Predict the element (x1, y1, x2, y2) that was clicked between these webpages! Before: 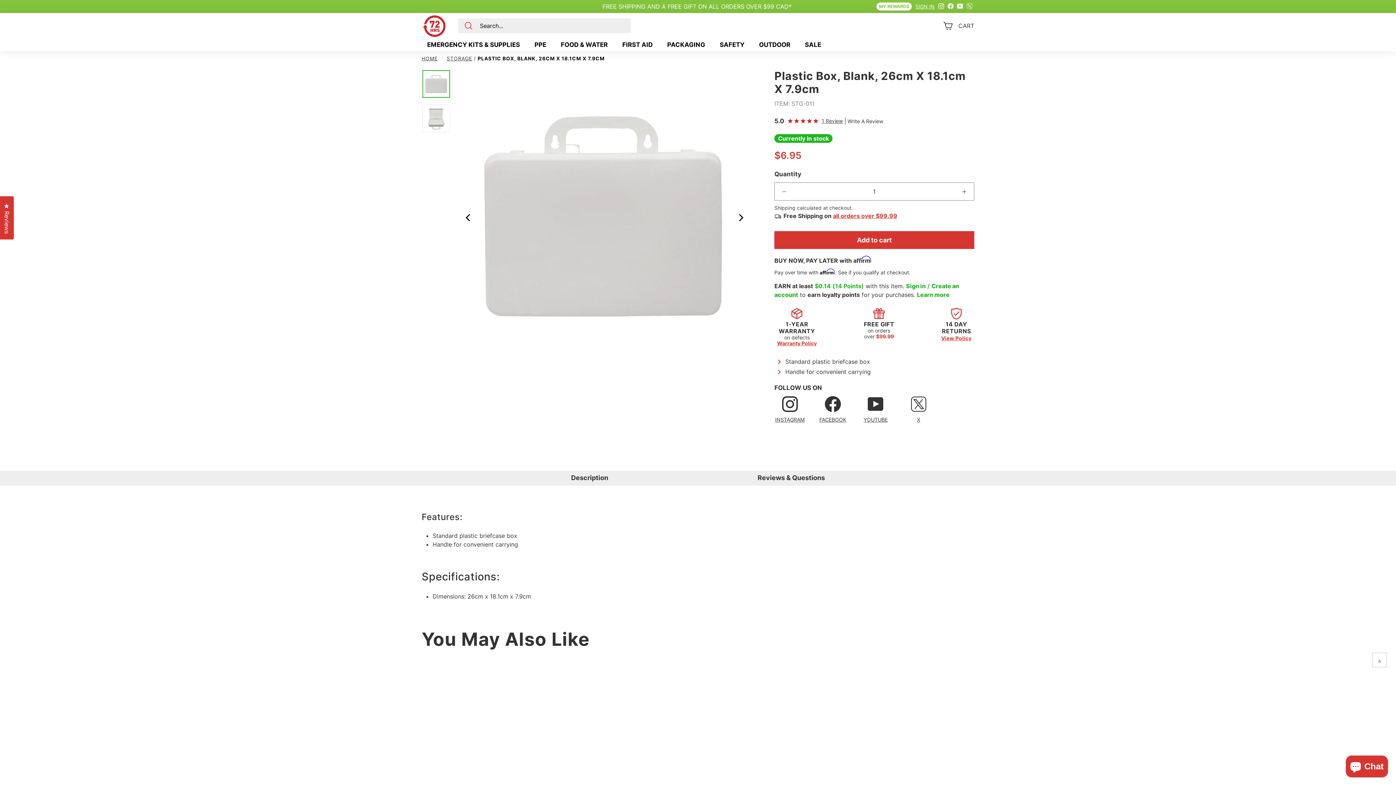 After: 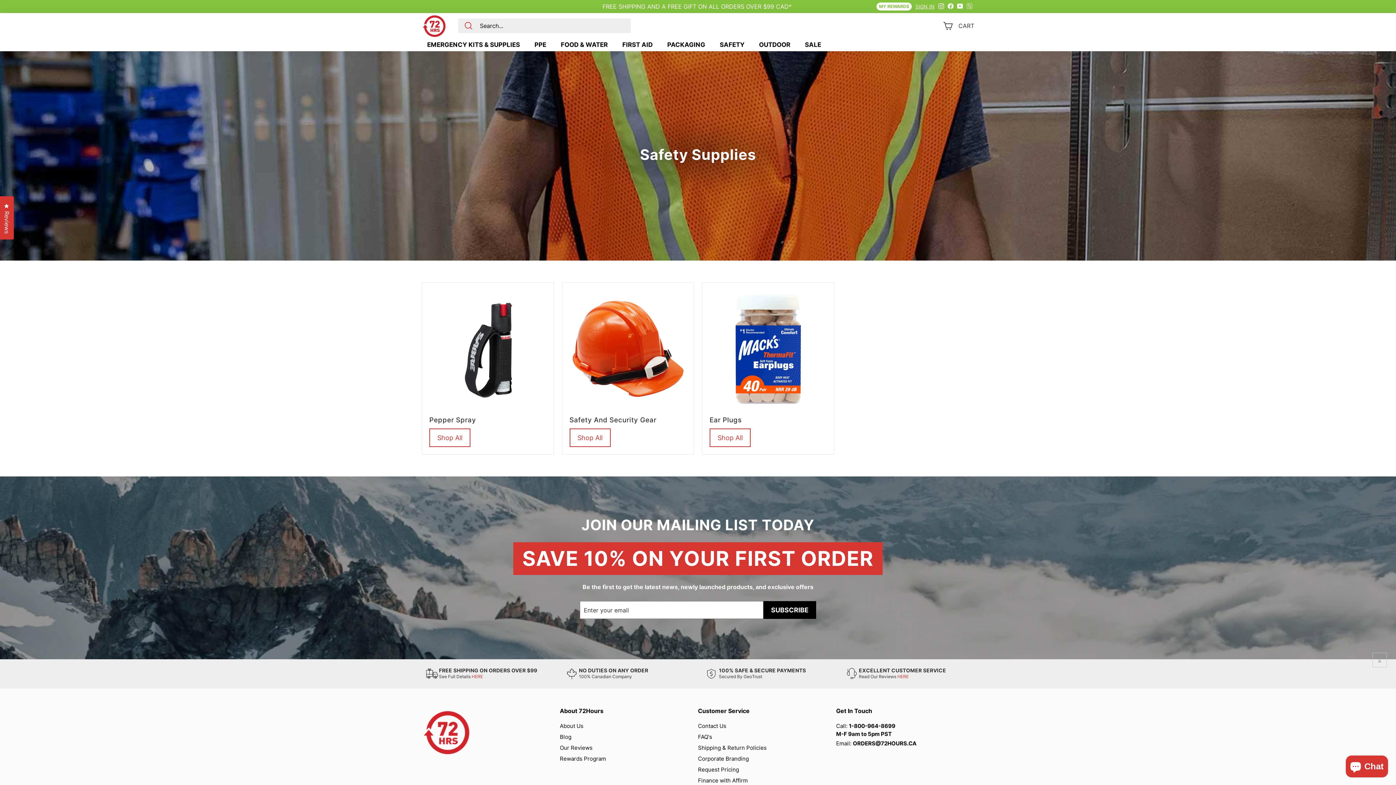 Action: bbox: (712, 38, 751, 51) label: SAFETY